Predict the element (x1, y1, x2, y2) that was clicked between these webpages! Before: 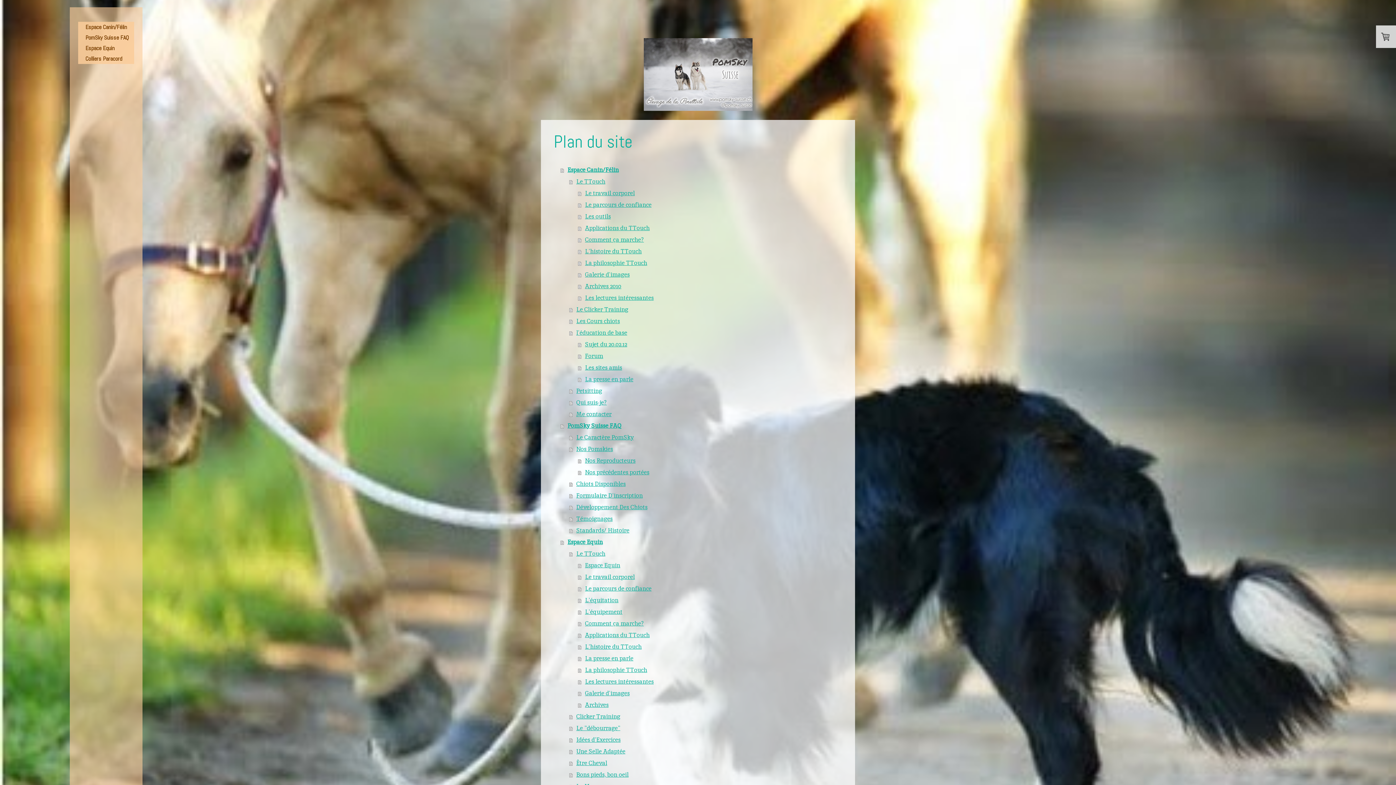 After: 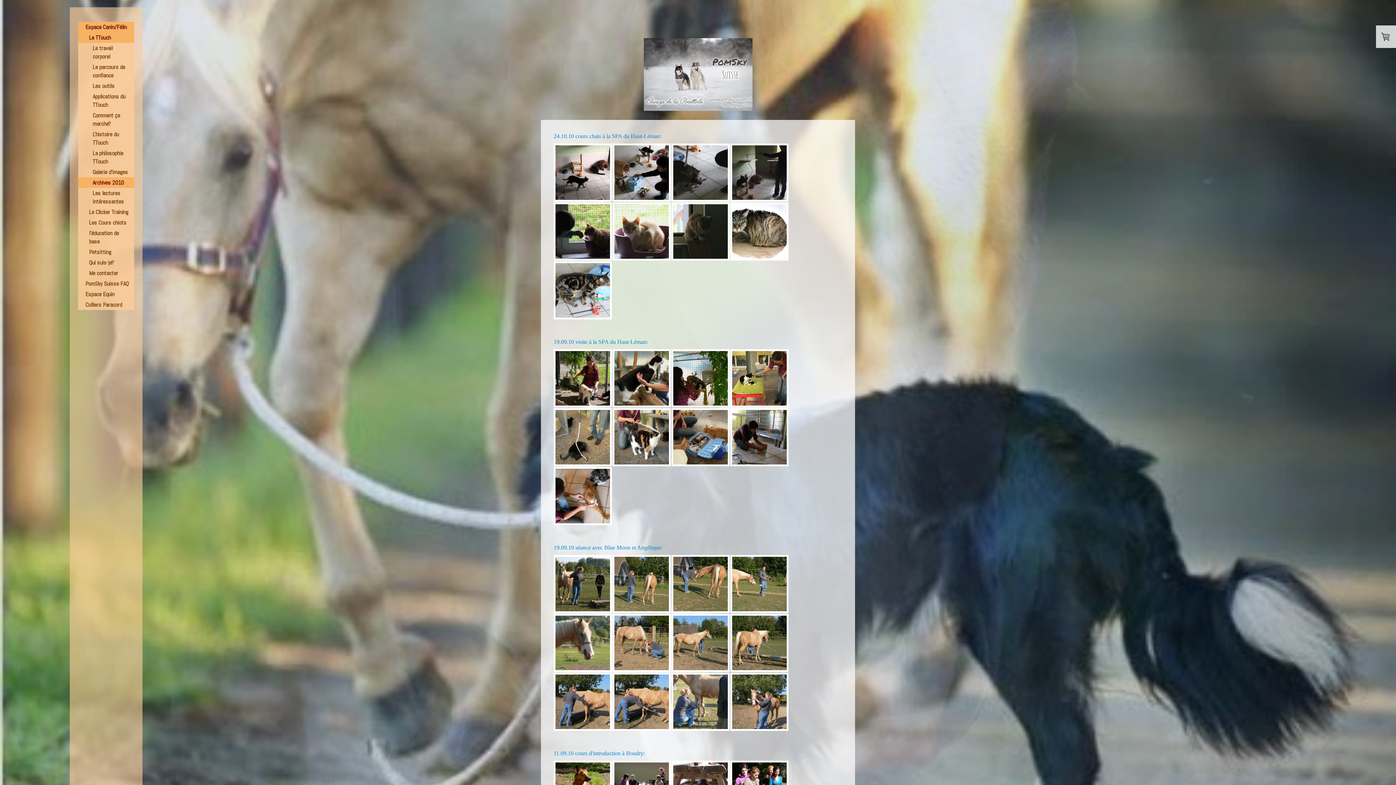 Action: label: Archives 2010 bbox: (578, 280, 844, 292)